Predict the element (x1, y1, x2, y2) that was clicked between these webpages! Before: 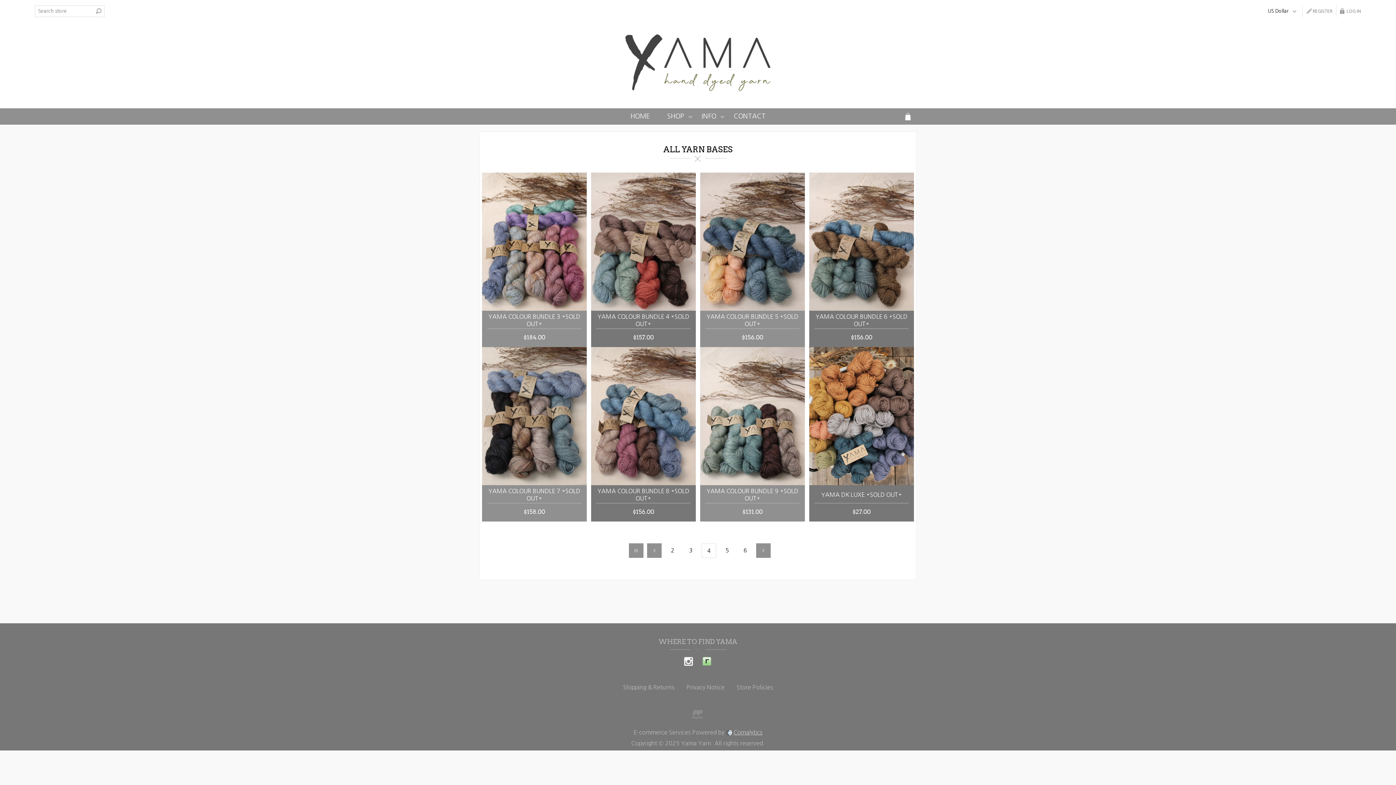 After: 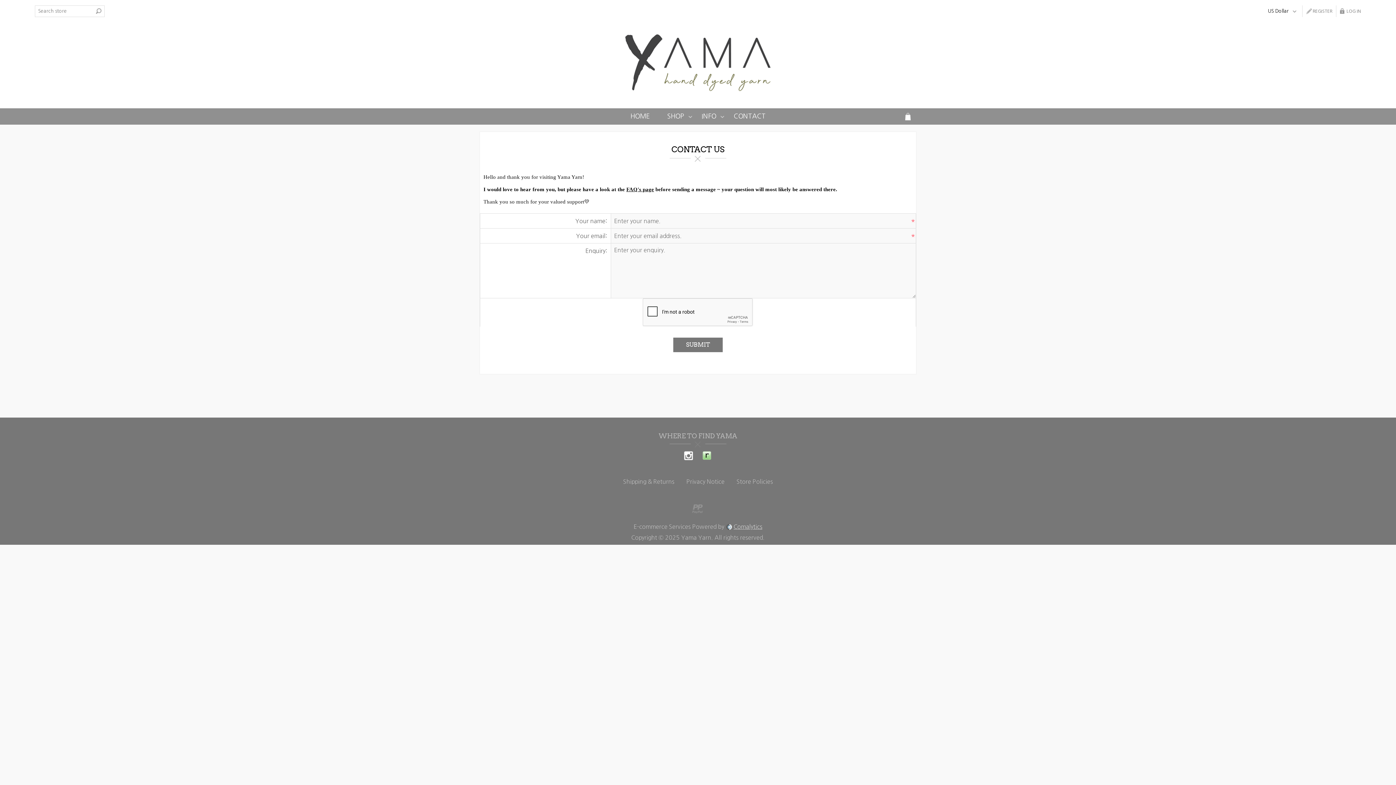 Action: label: CONTACT bbox: (725, 108, 774, 124)